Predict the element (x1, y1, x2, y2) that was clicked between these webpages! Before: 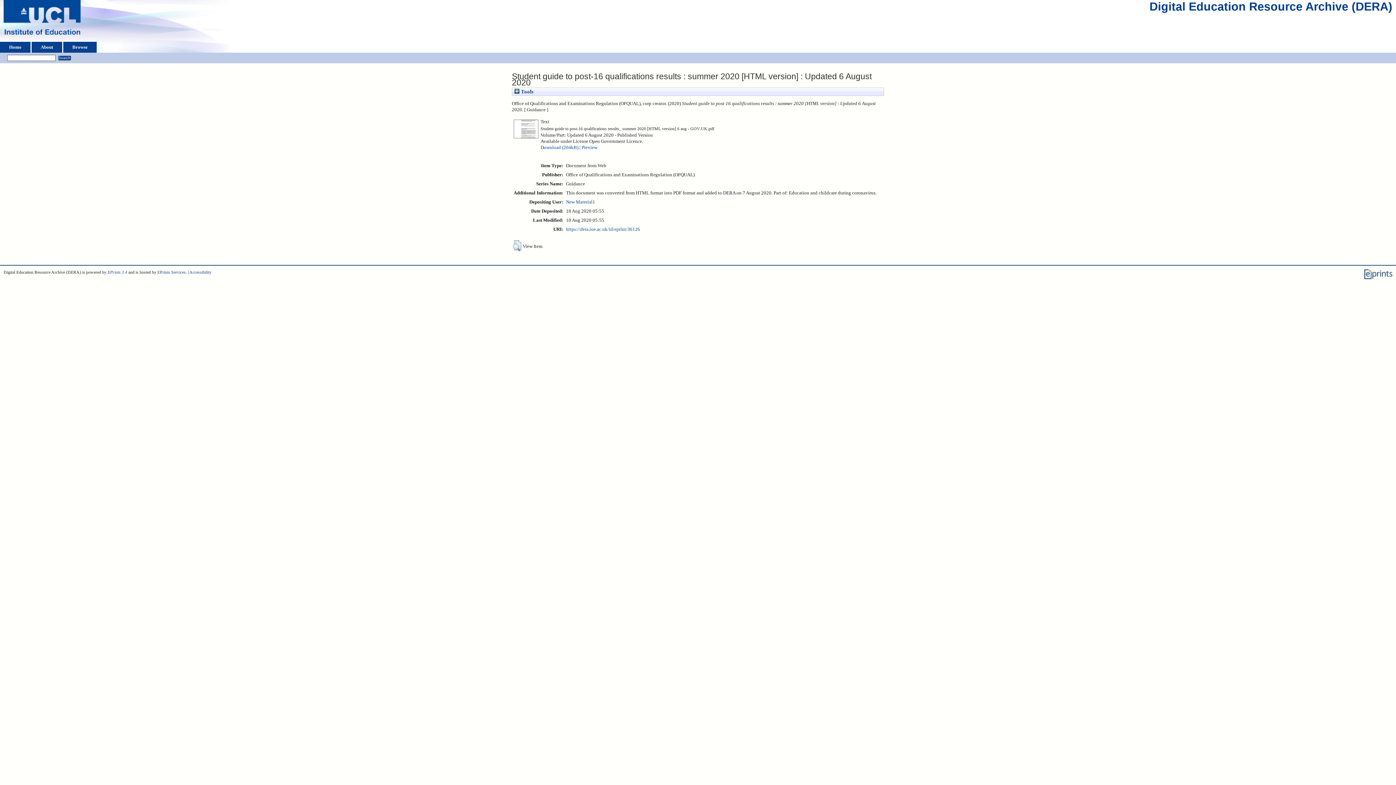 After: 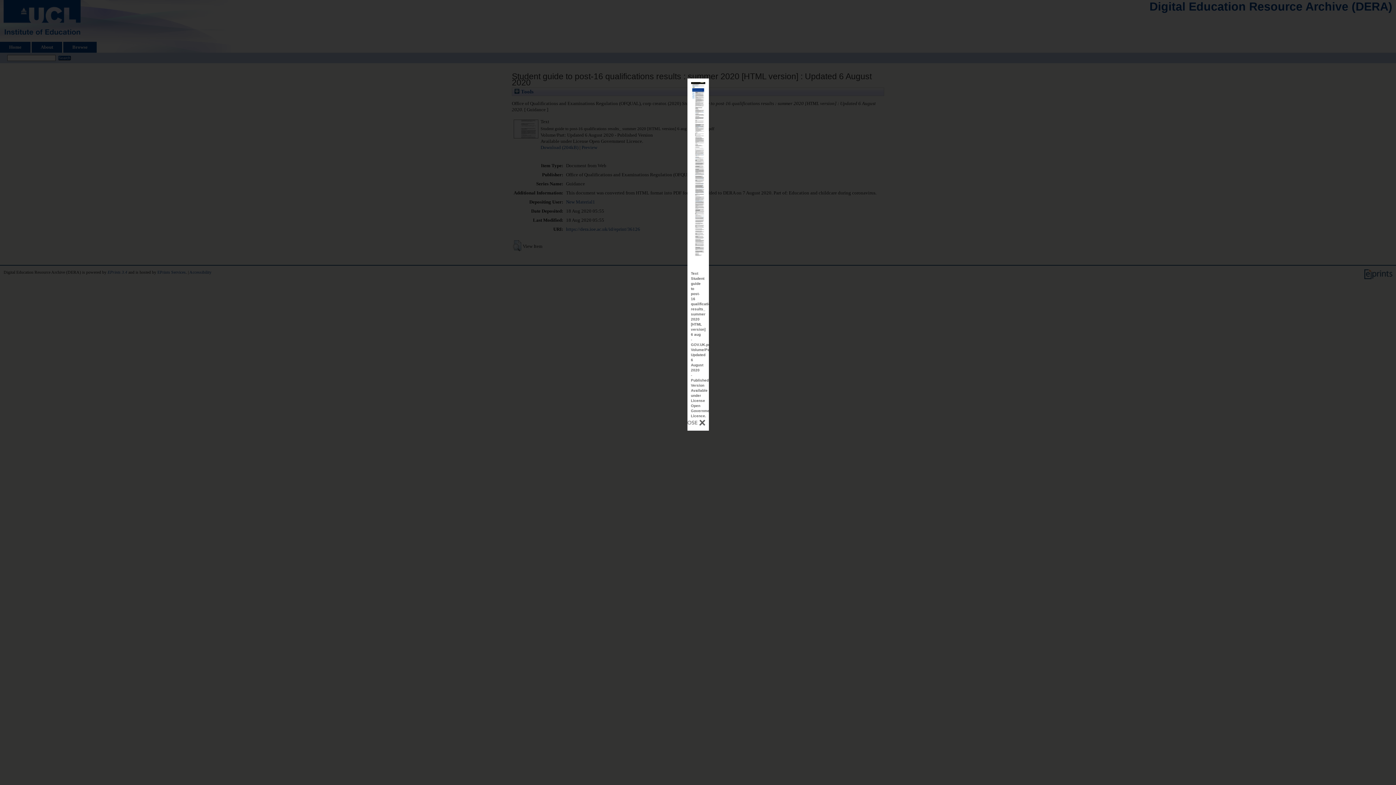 Action: bbox: (581, 144, 597, 150) label: Preview